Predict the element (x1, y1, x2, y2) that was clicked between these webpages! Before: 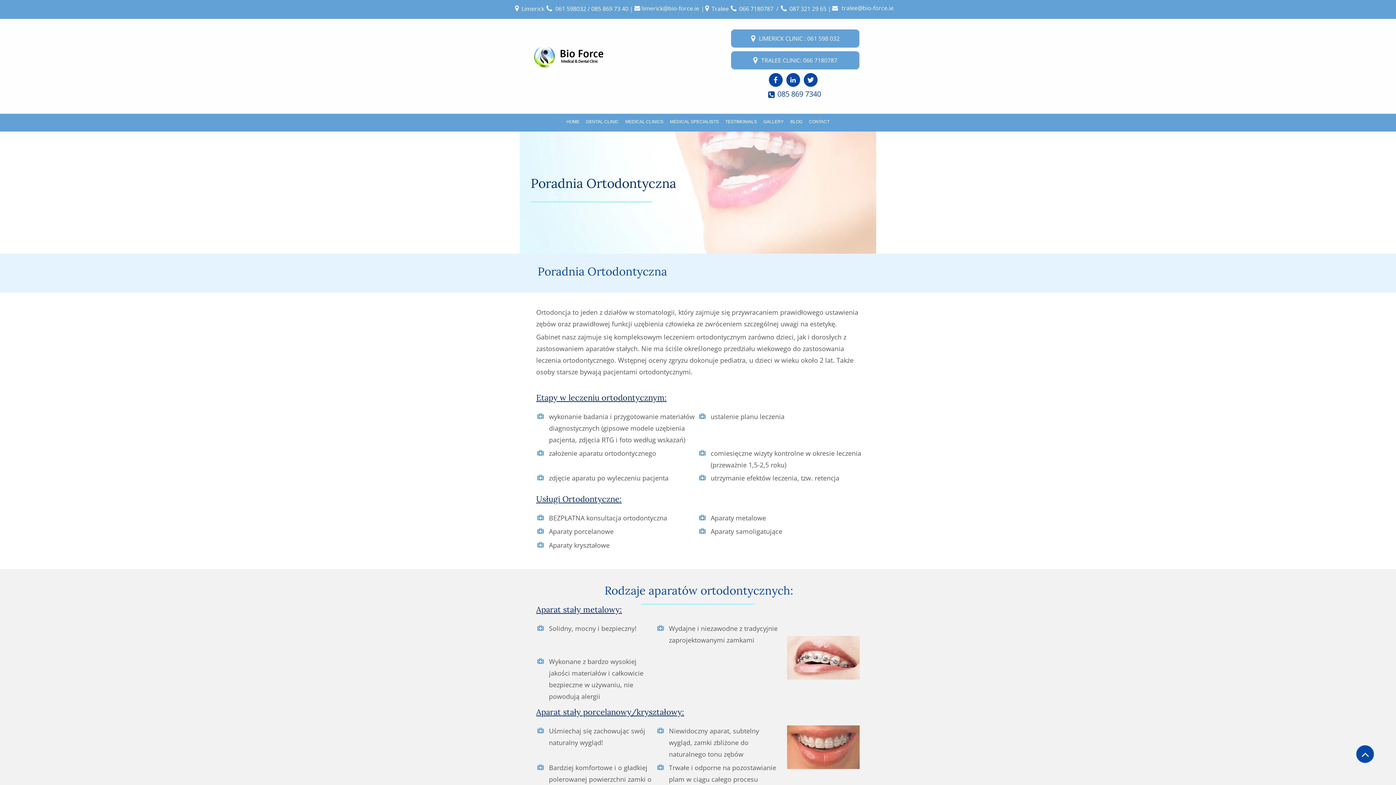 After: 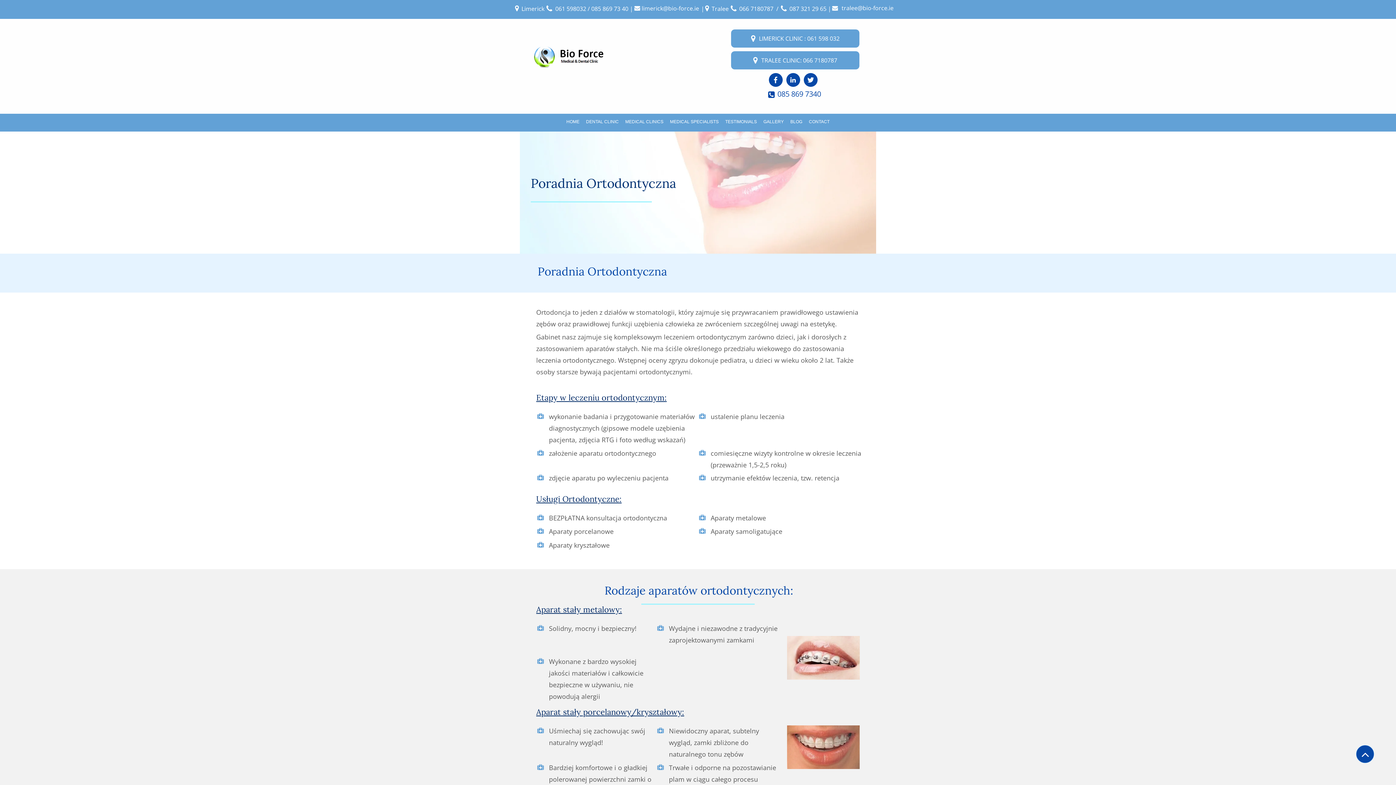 Action: bbox: (807, 76, 814, 83)